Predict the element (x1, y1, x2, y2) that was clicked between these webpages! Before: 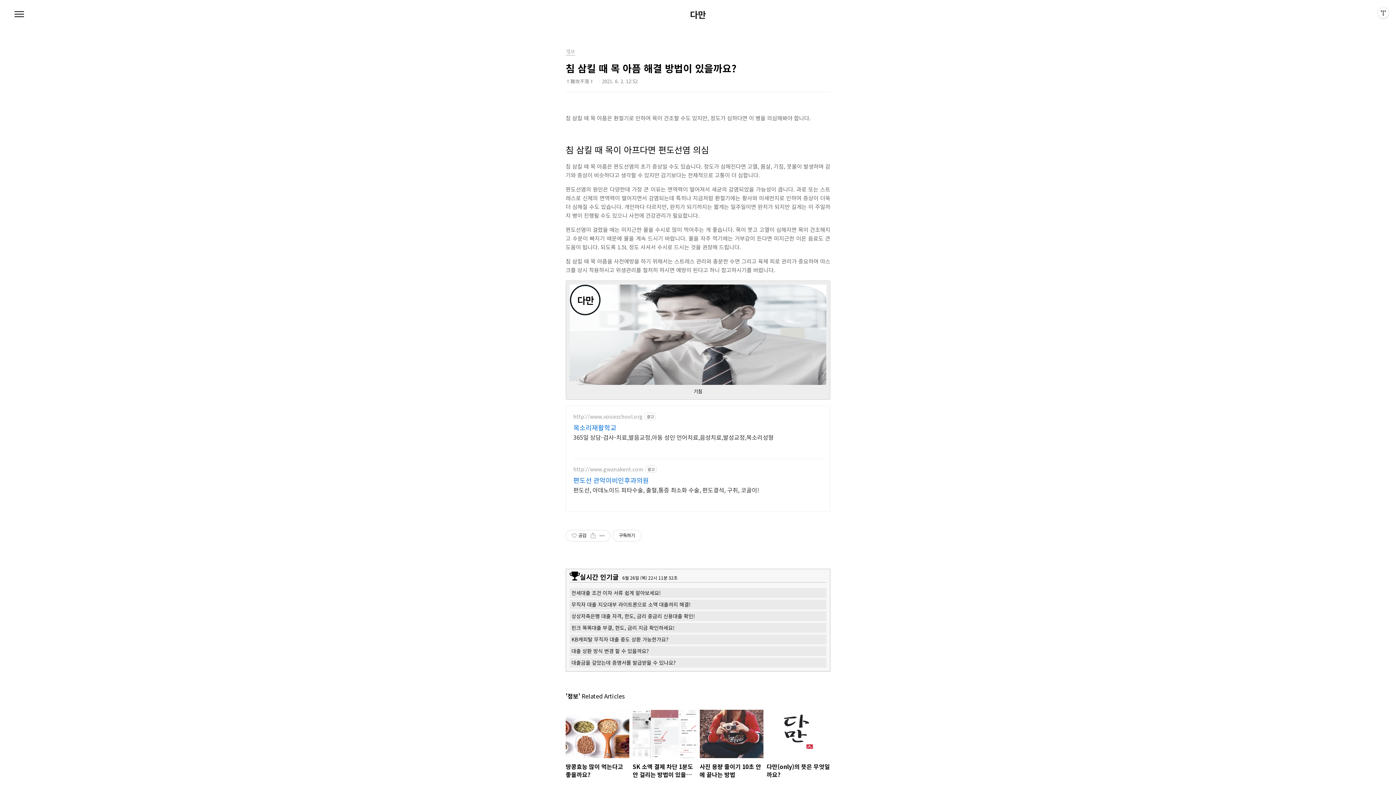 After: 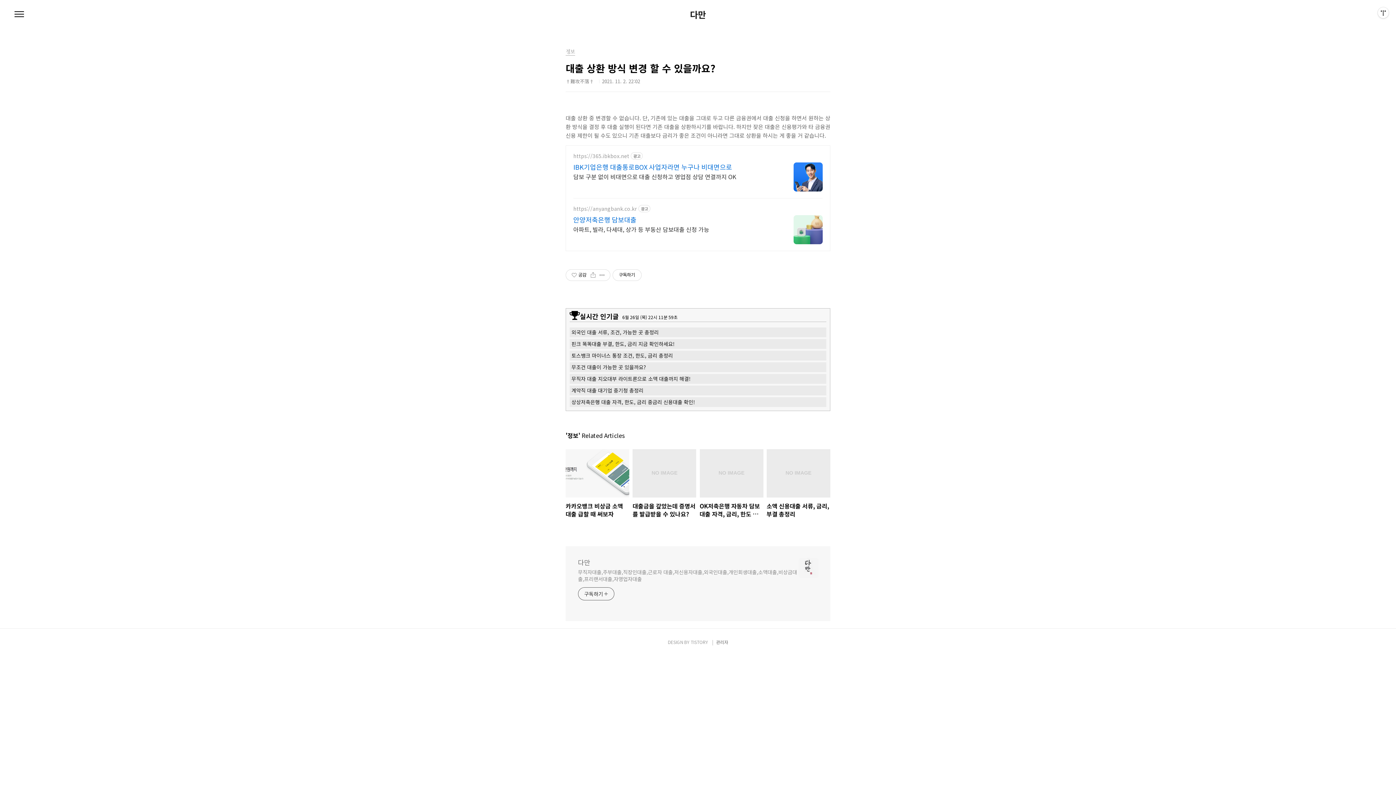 Action: label: 대출 상환 방식 변경 할 수 있을까요? bbox: (569, 646, 826, 656)